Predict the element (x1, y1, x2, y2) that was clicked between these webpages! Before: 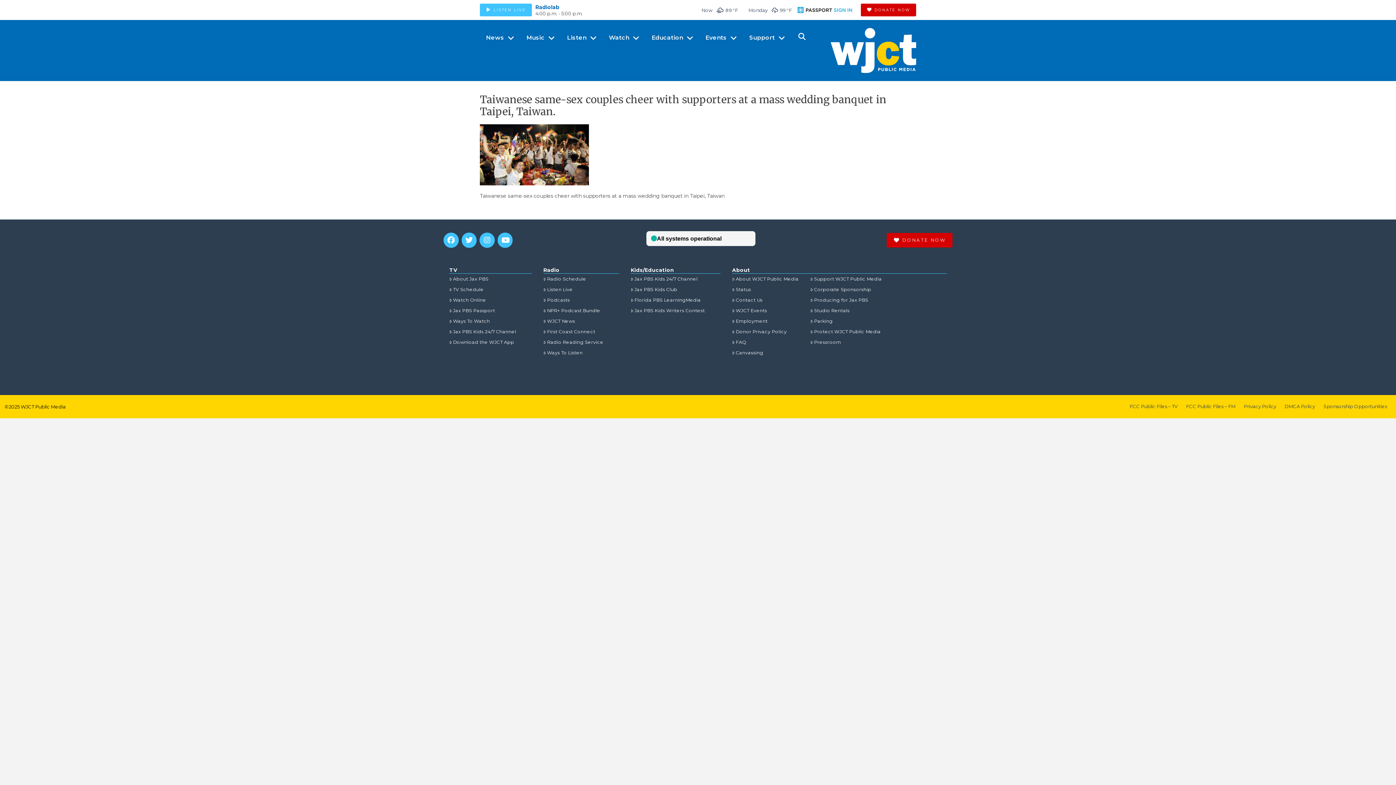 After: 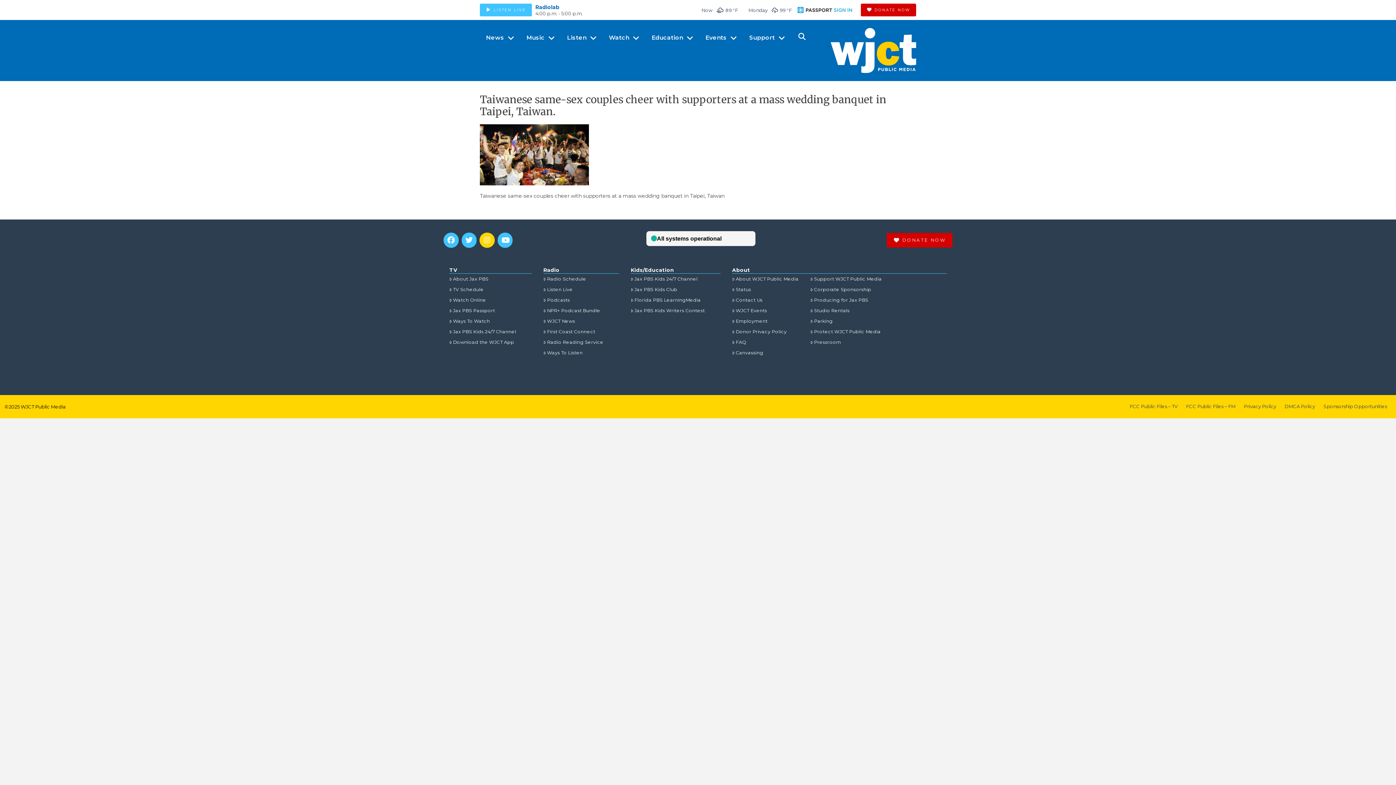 Action: bbox: (479, 232, 494, 247)